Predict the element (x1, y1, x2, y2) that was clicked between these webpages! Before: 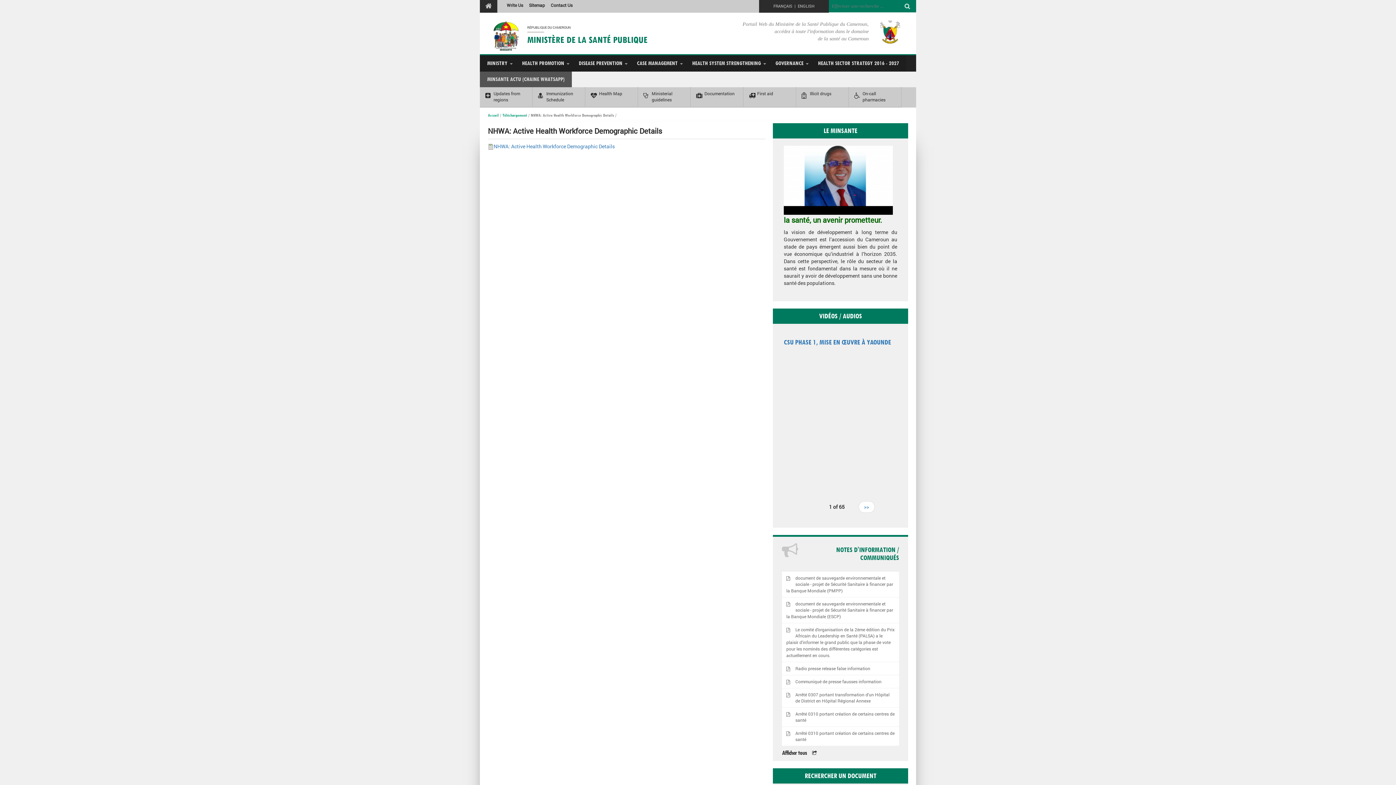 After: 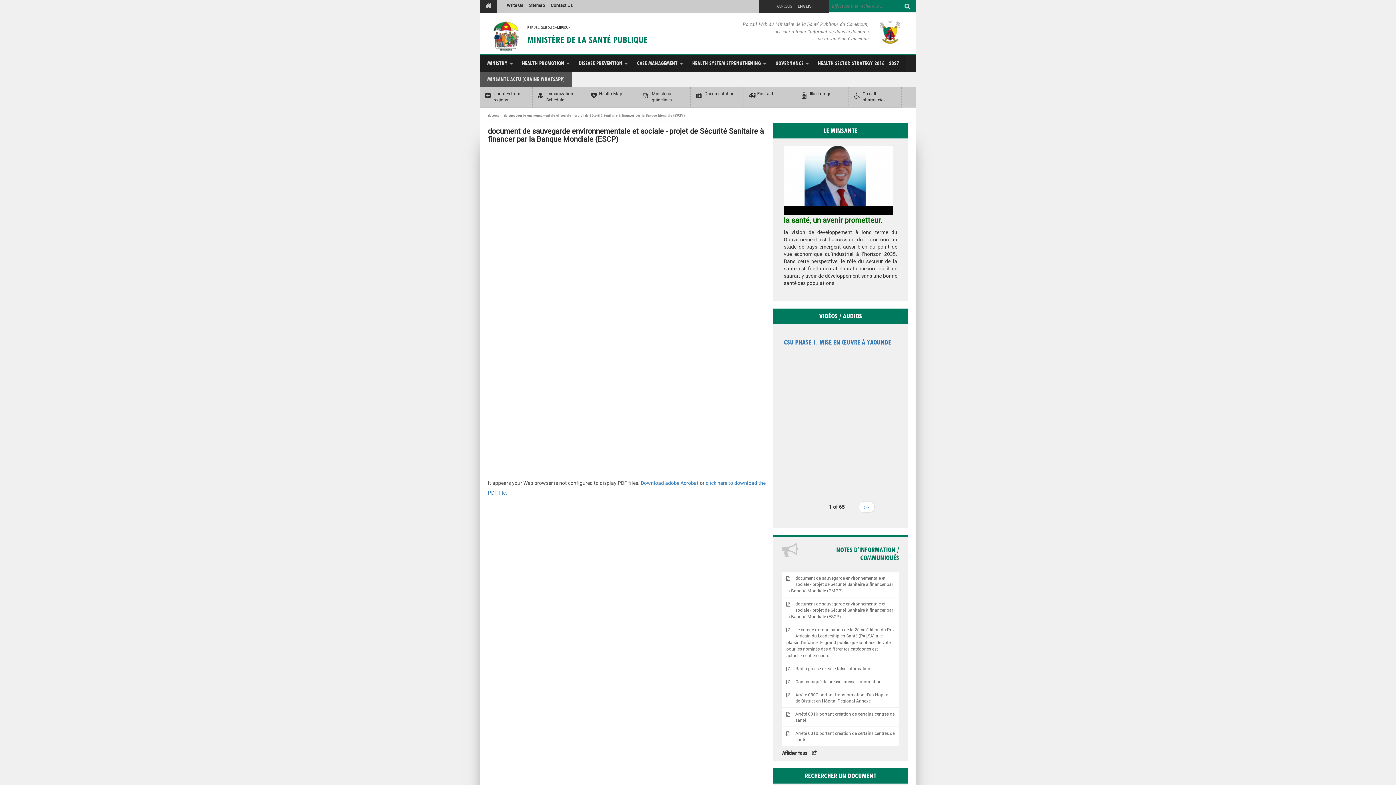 Action: label: document de sauvegarde environnementale et sociale - projet de Sécurité Sanitaire à financer par la Banque Mondiale (ESCP) bbox: (786, 600, 893, 620)